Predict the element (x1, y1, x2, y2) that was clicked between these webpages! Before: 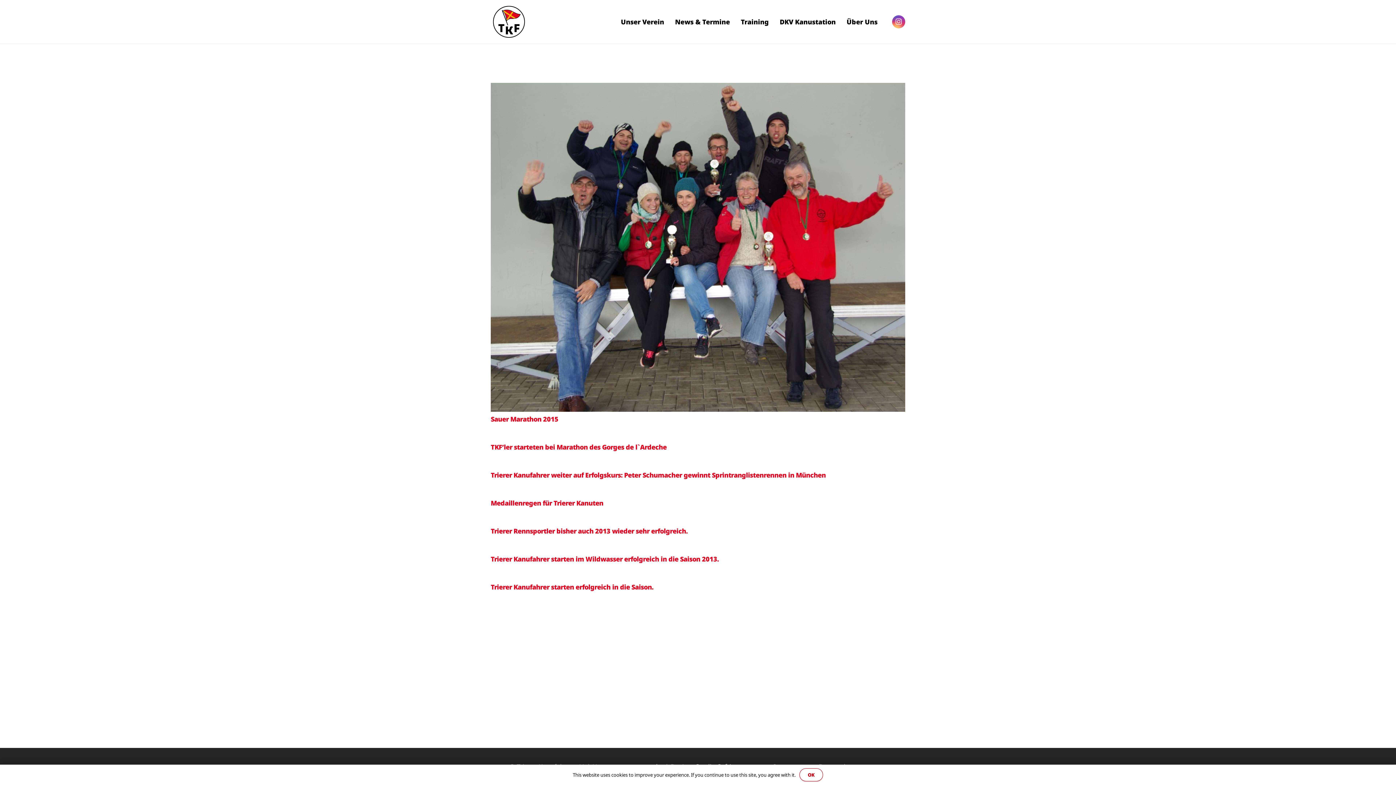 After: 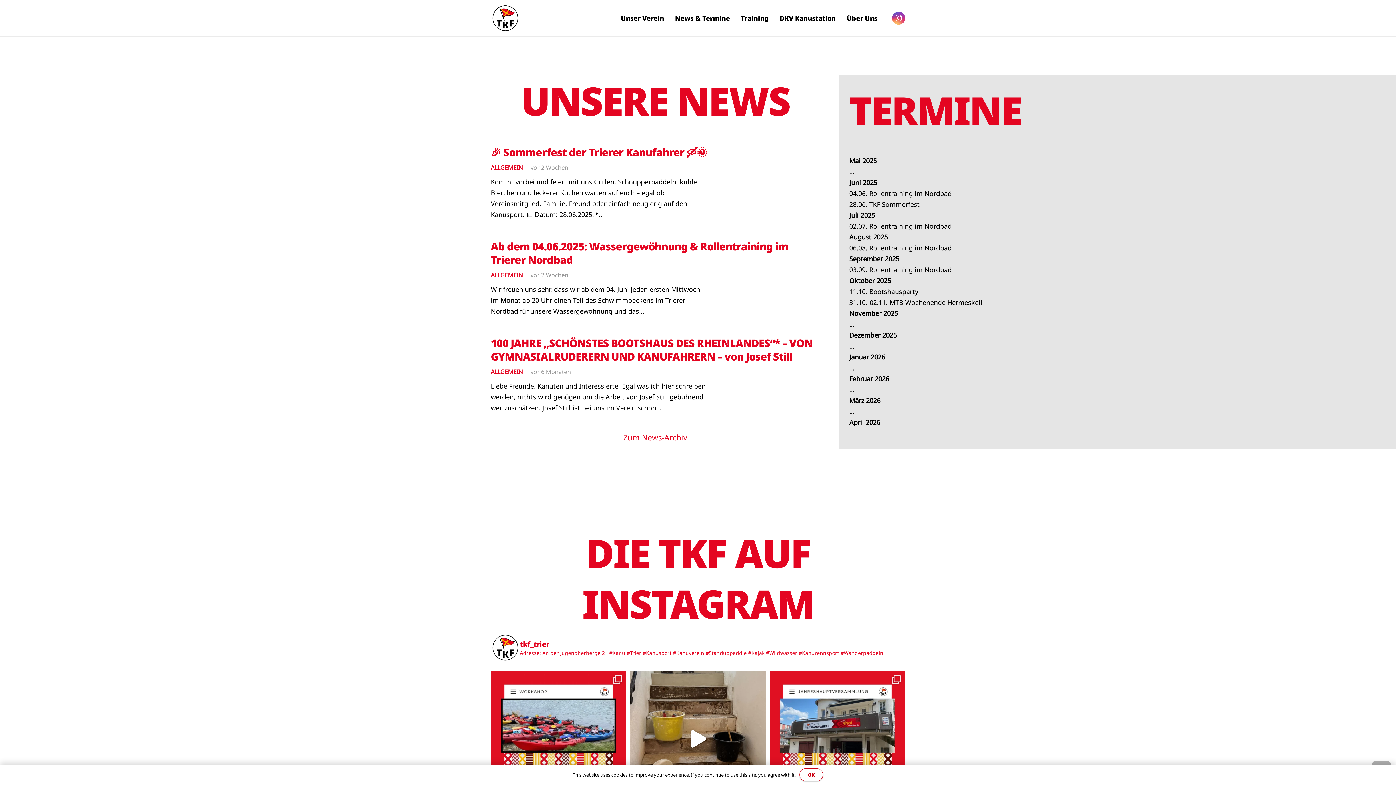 Action: bbox: (669, 0, 735, 43) label: News & Termine